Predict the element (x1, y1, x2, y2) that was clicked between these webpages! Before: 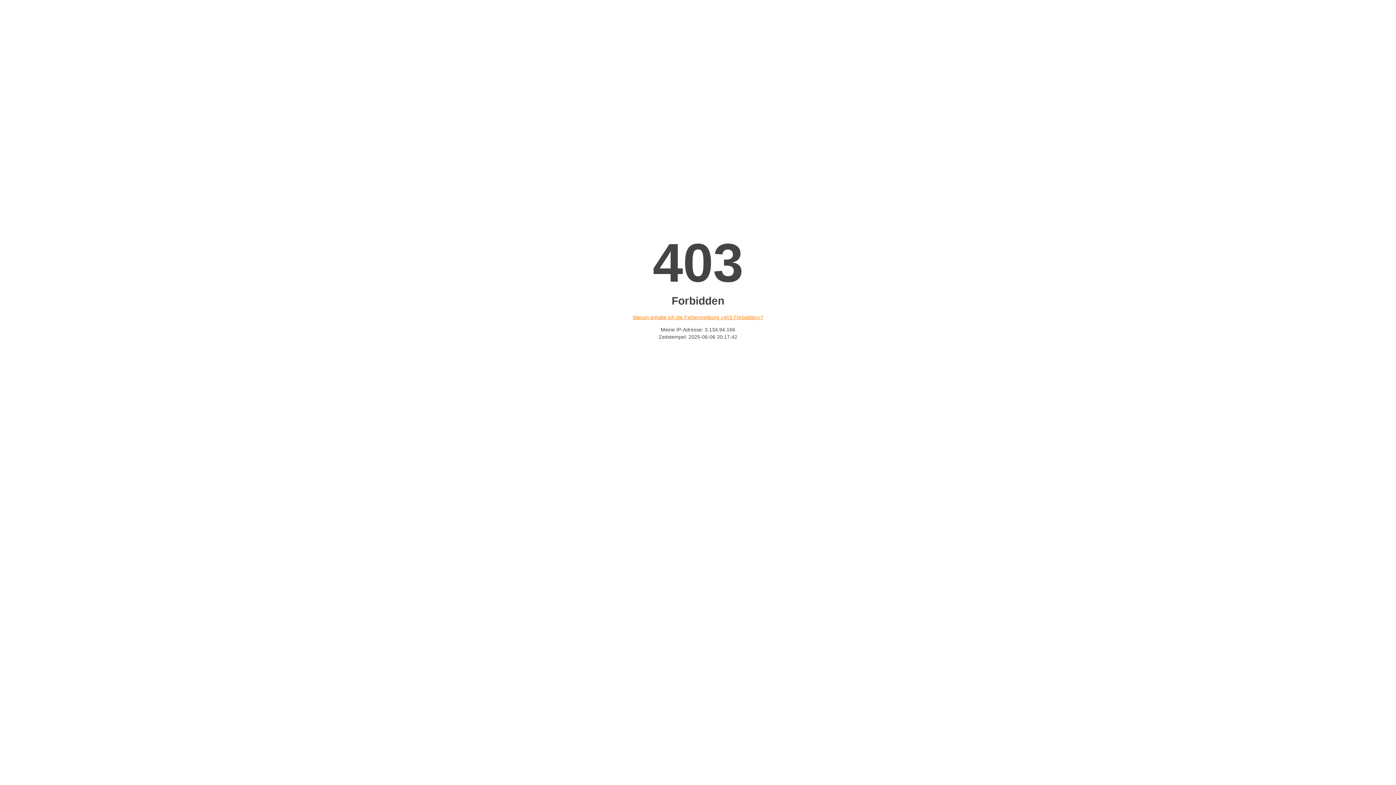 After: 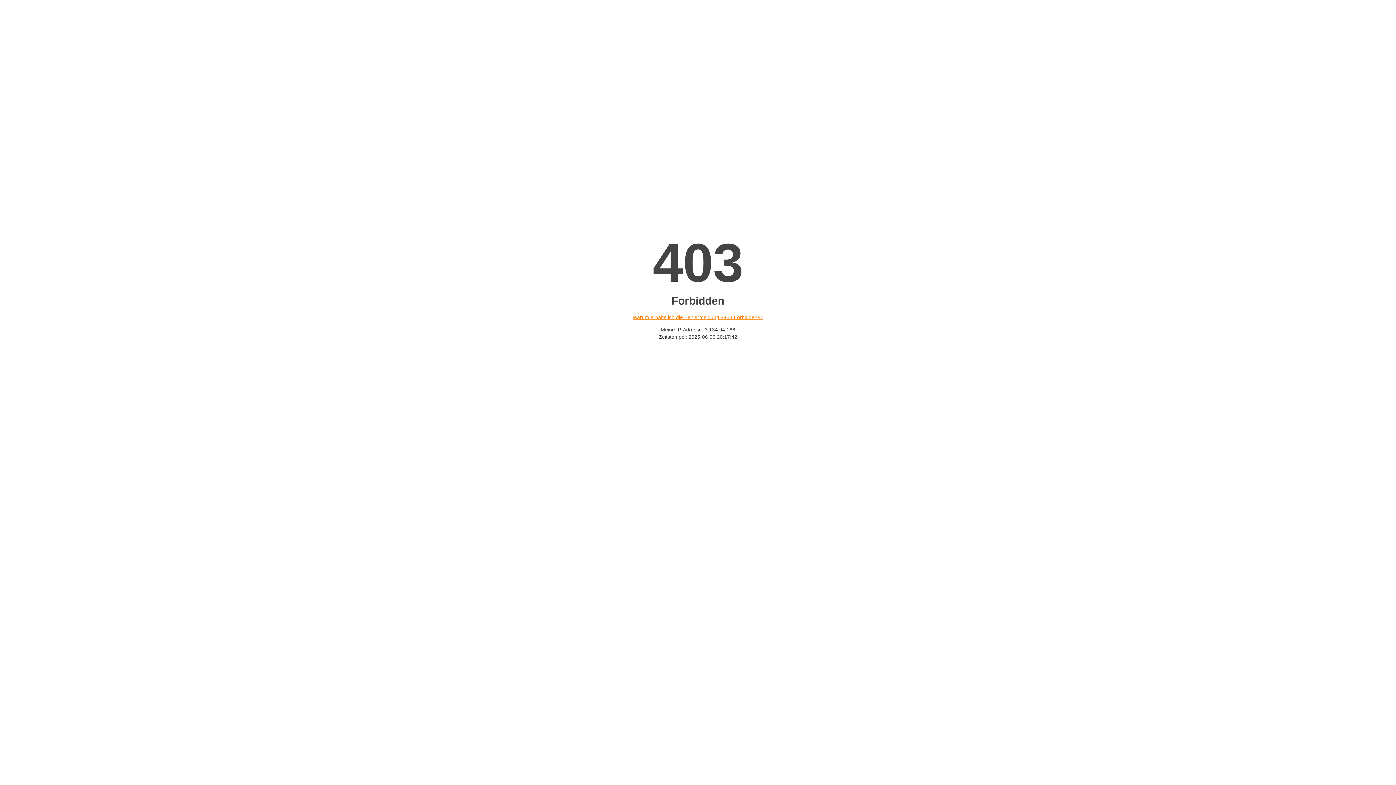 Action: label: Warum erhalte ich die Fehlermeldung «403 Forbidden»? bbox: (632, 314, 763, 320)